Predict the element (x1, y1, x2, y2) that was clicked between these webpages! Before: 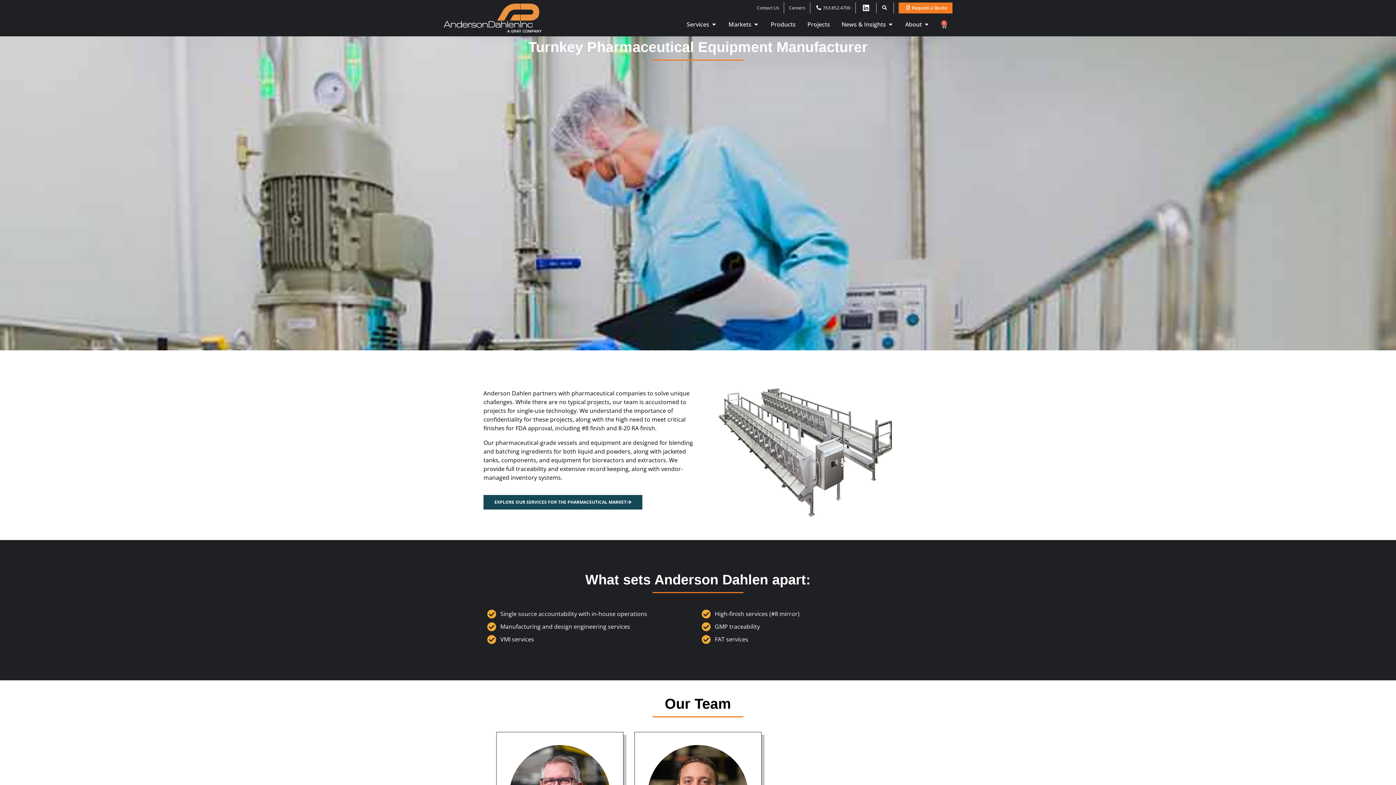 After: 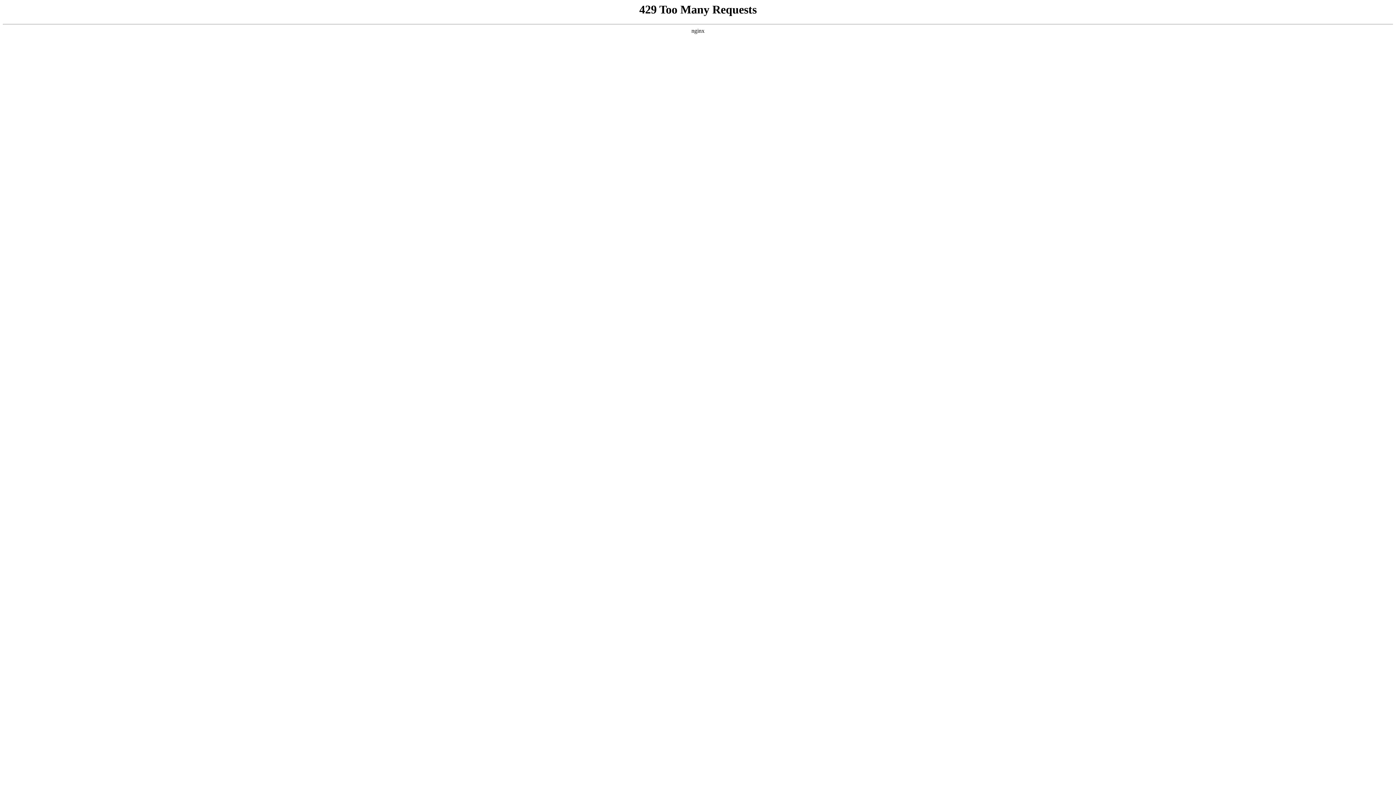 Action: label: Services bbox: (686, 19, 709, 28)